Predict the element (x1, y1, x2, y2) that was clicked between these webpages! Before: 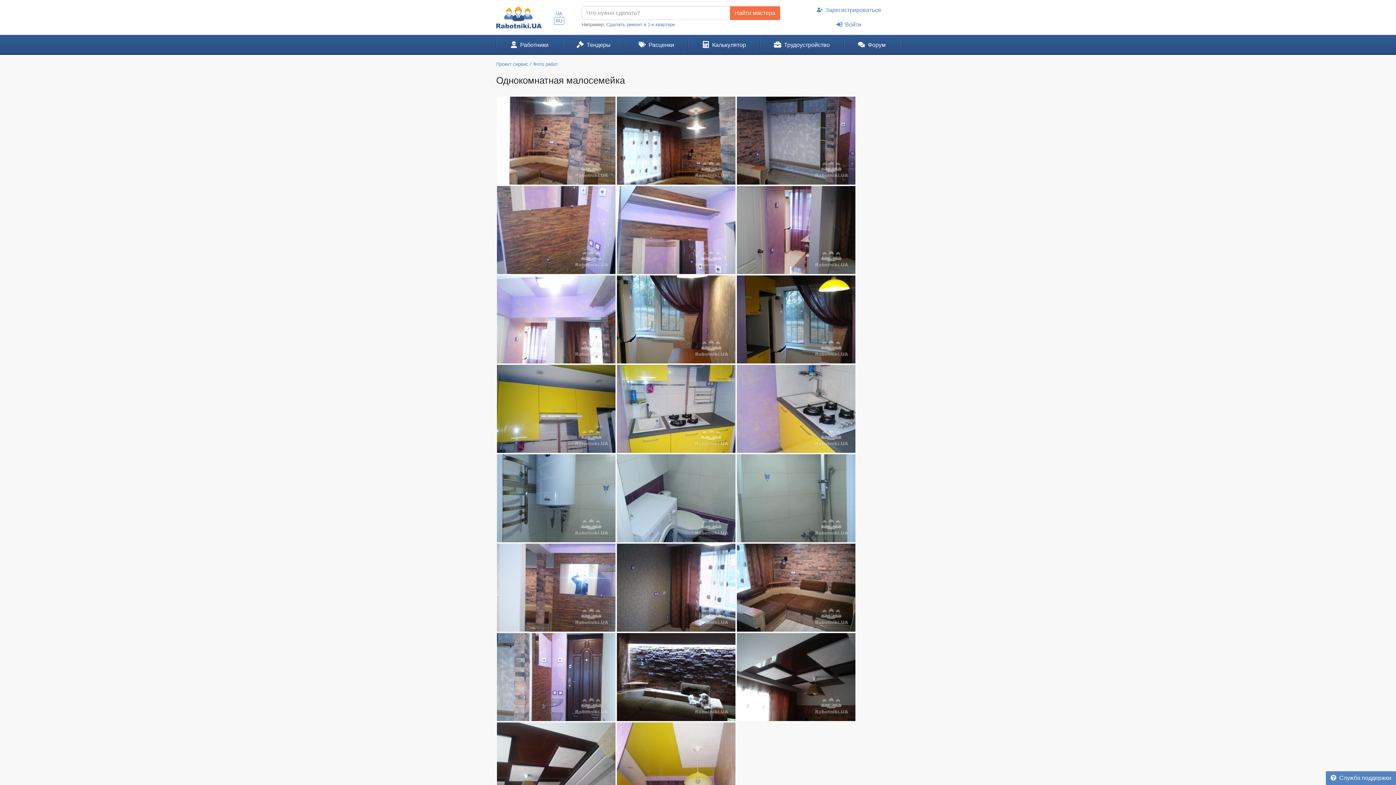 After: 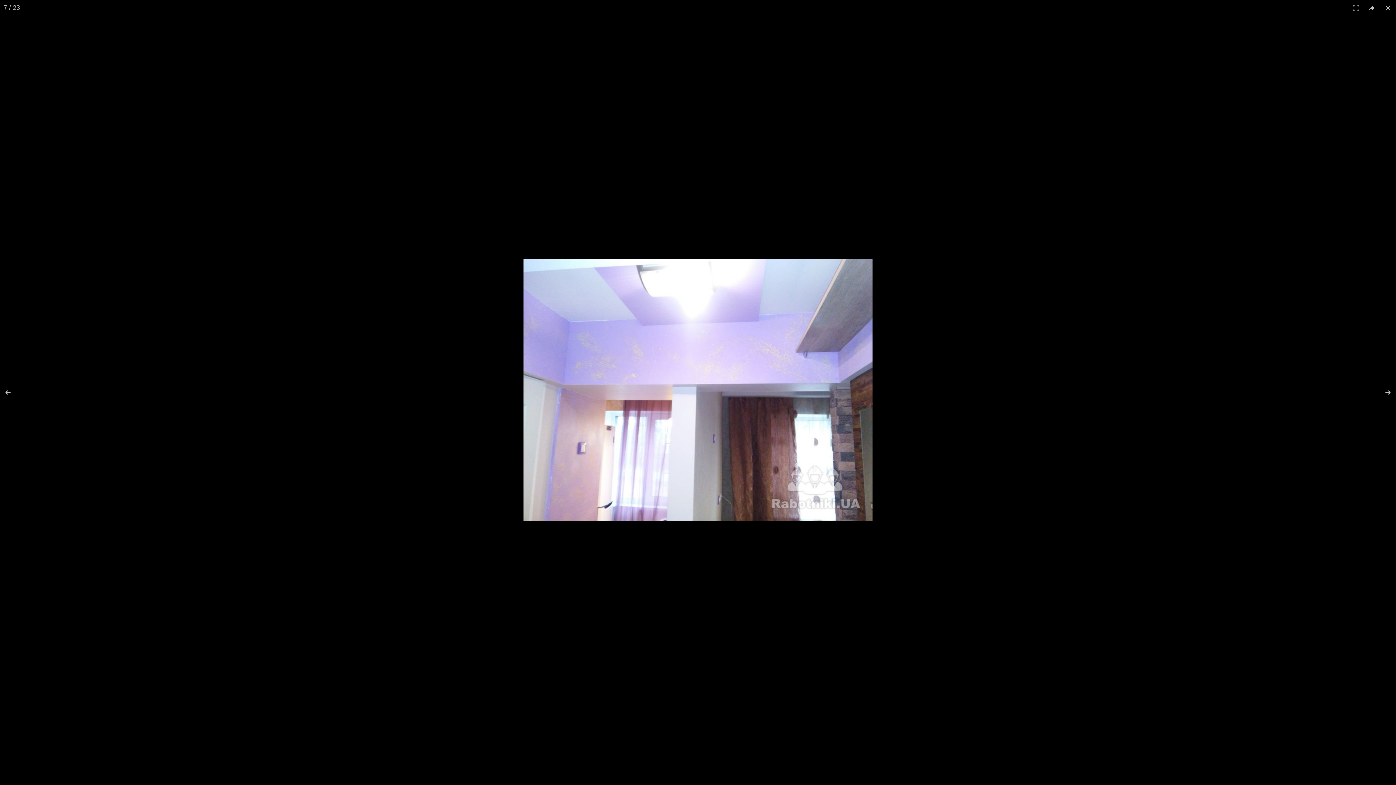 Action: bbox: (496, 316, 616, 322)